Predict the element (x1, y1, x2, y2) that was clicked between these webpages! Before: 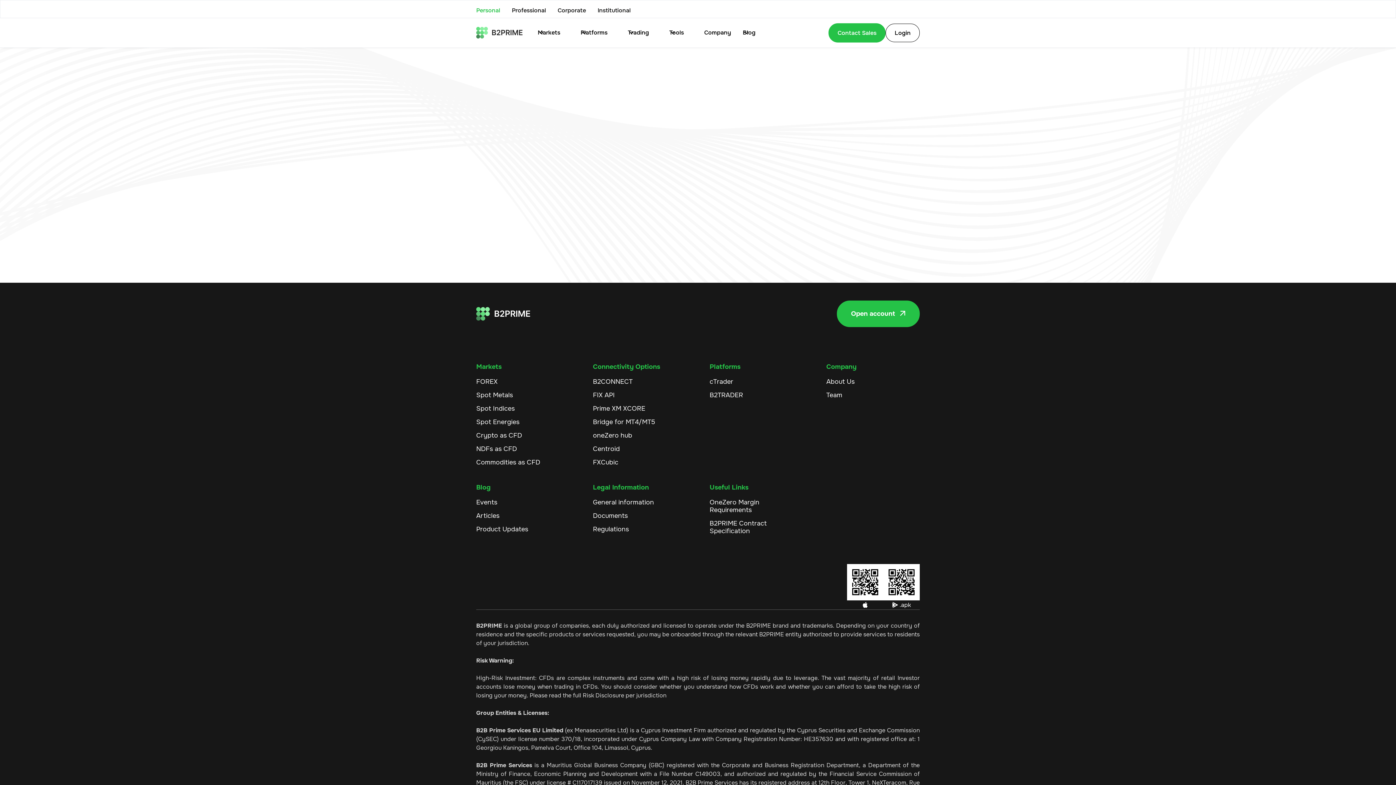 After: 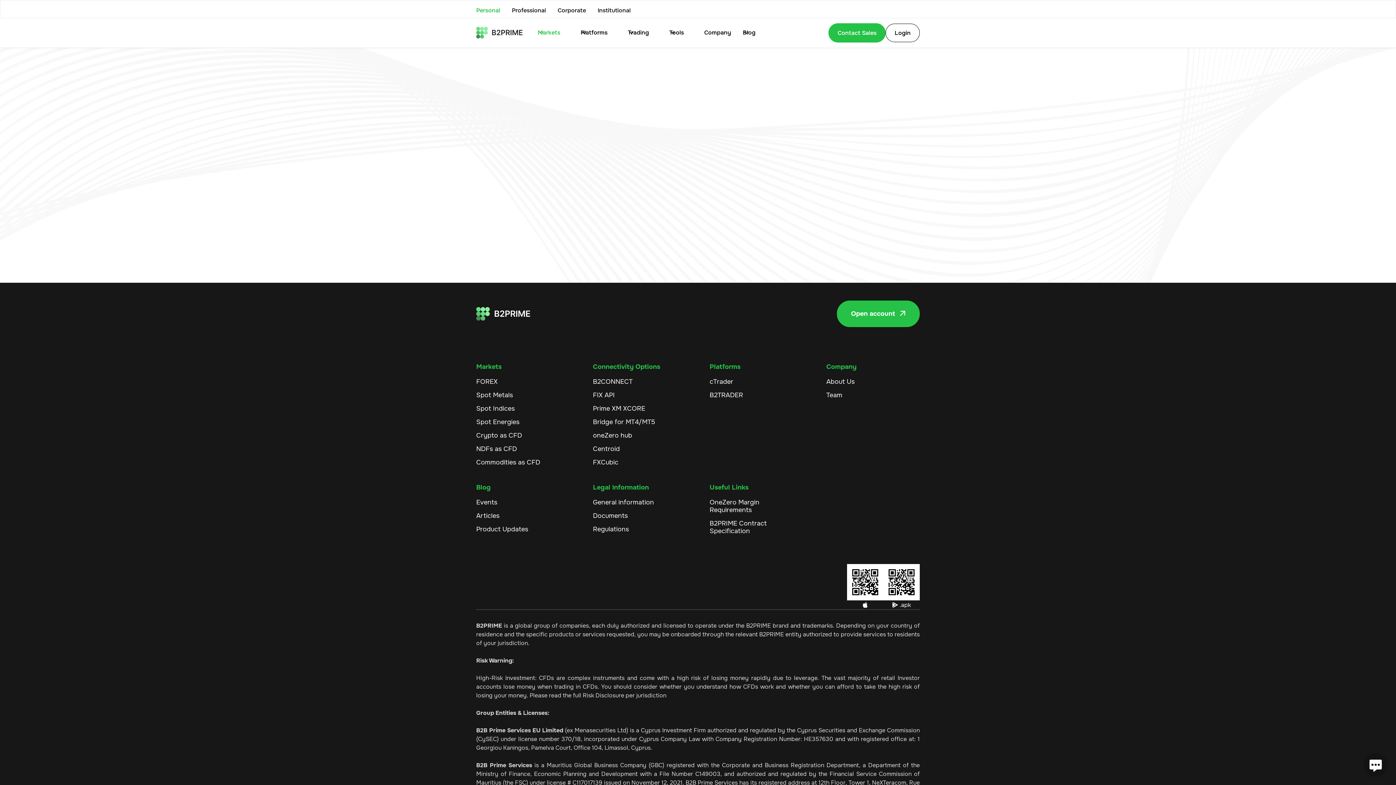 Action: label: Markets bbox: (532, 18, 574, 47)